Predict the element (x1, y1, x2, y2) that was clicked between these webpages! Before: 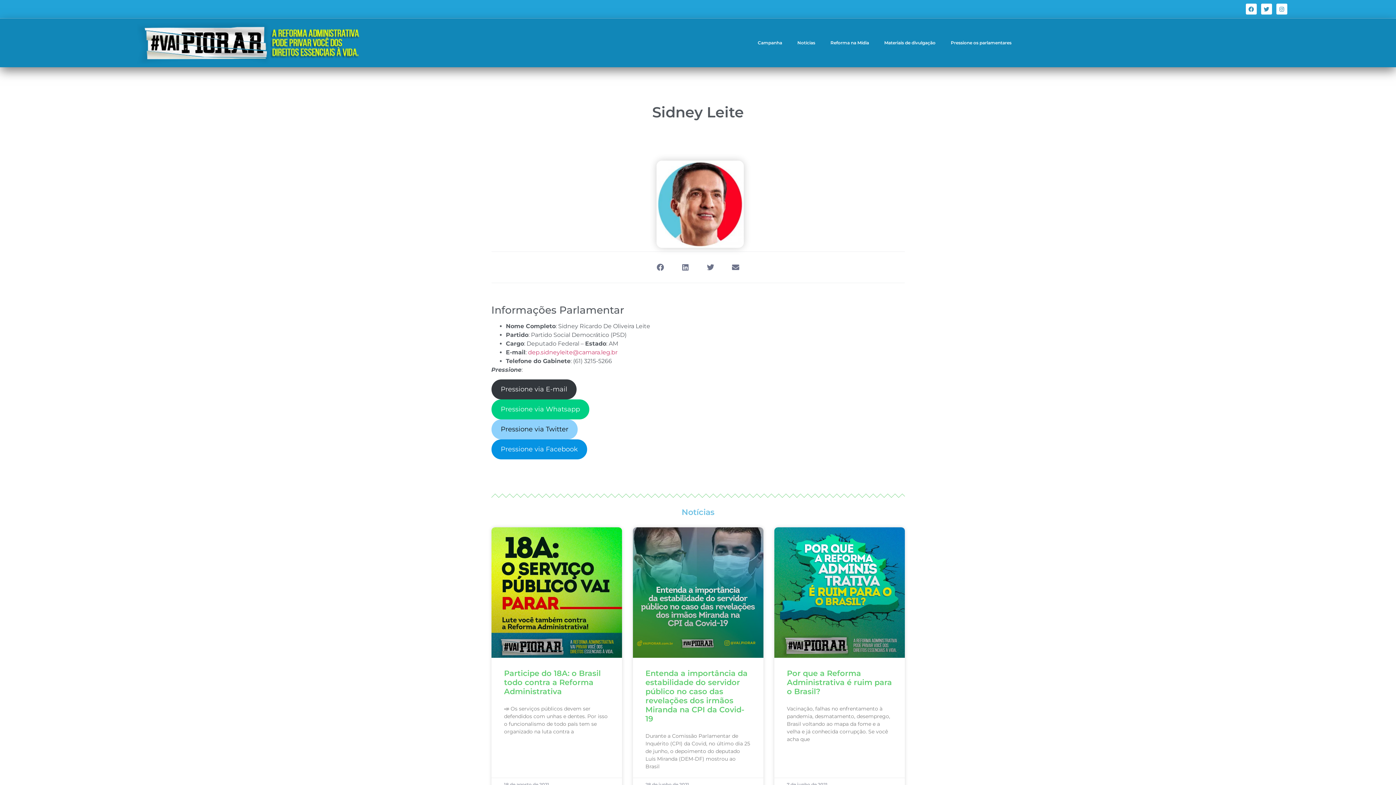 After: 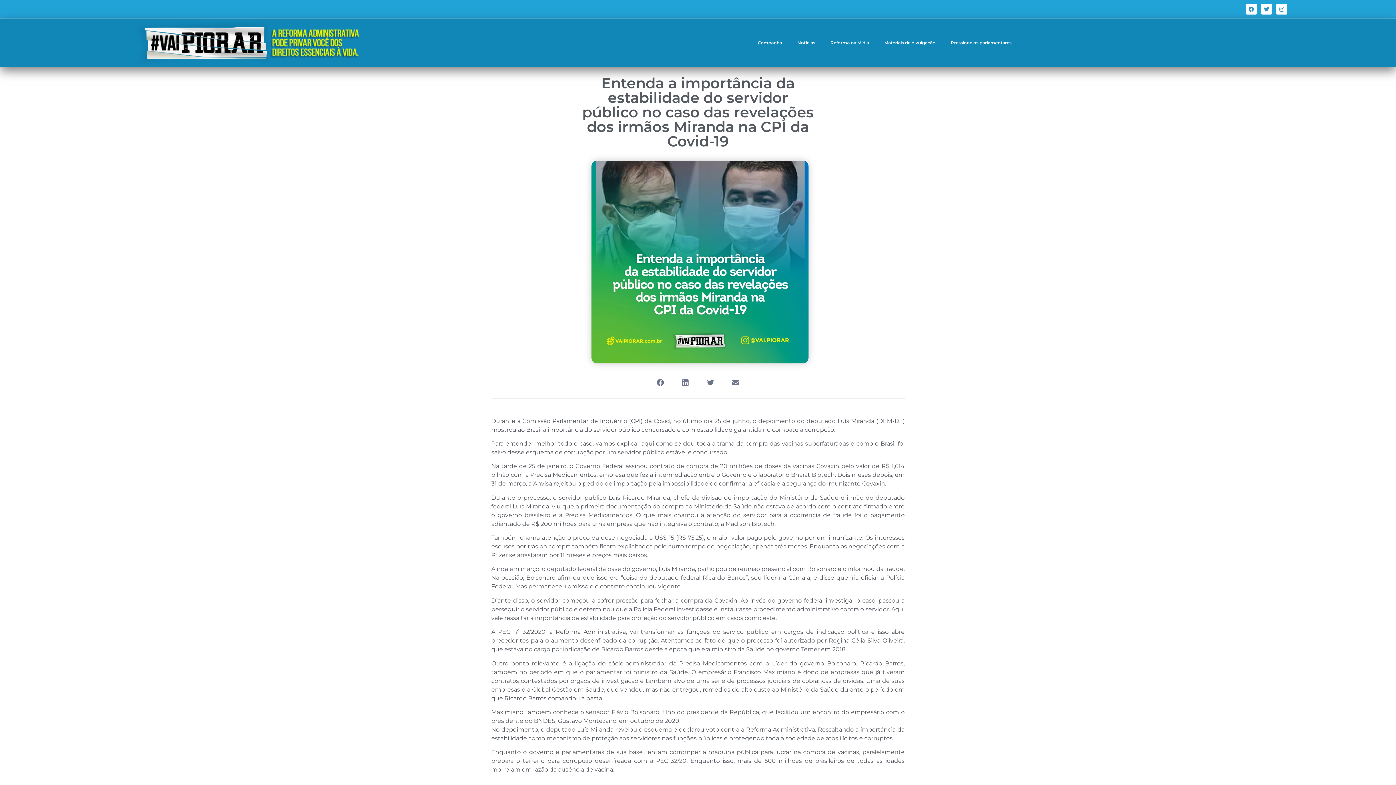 Action: bbox: (632, 527, 763, 658)